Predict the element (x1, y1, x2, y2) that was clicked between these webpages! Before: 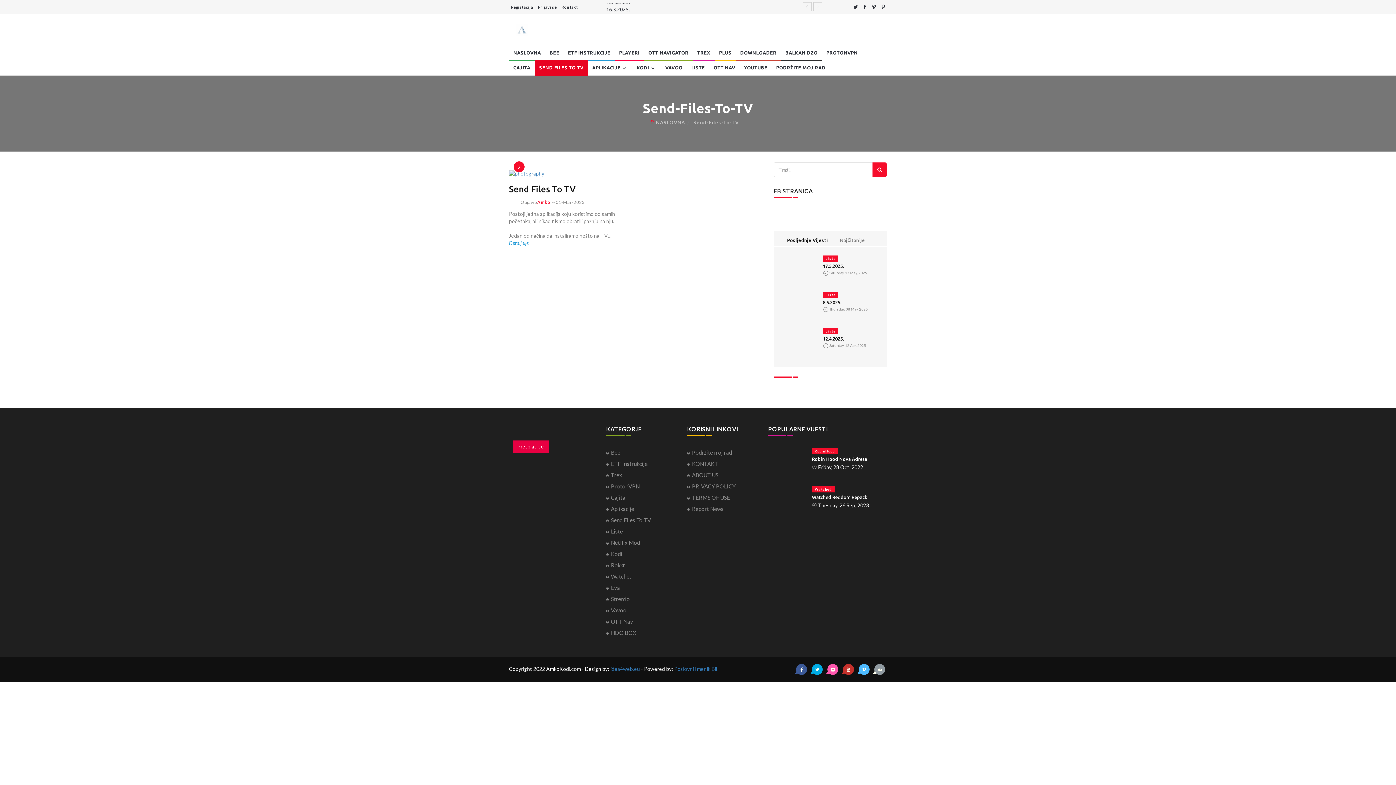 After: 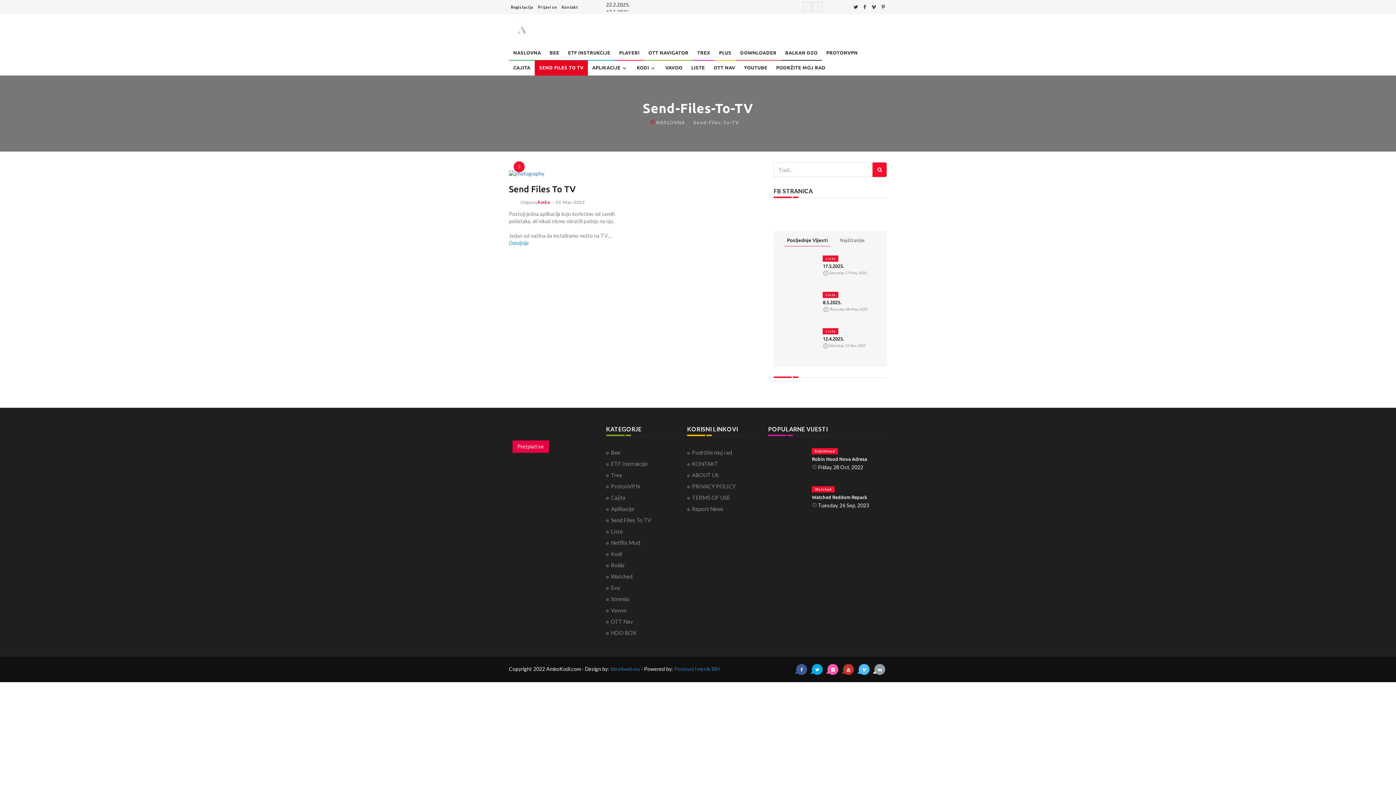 Action: bbox: (784, 234, 830, 246) label: Posljednje Vijesti